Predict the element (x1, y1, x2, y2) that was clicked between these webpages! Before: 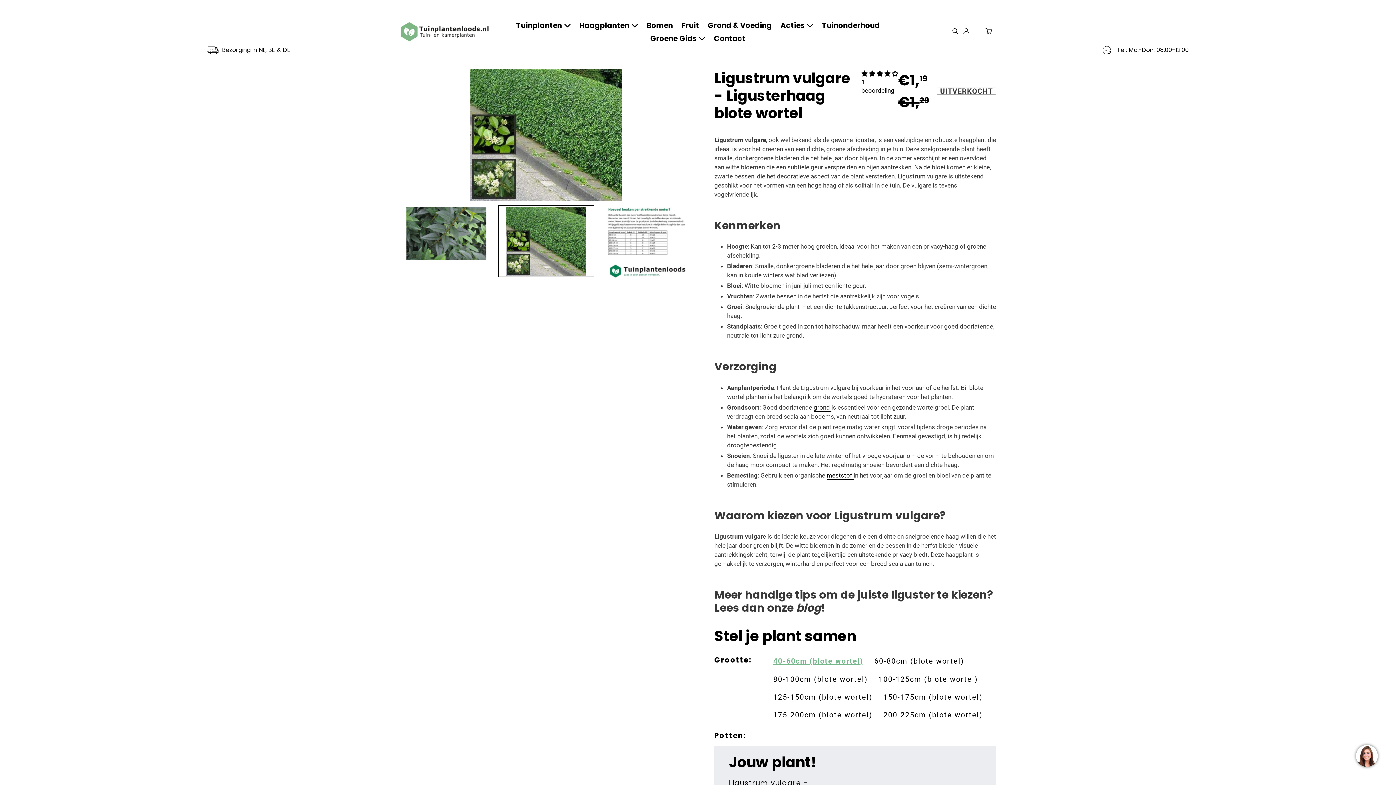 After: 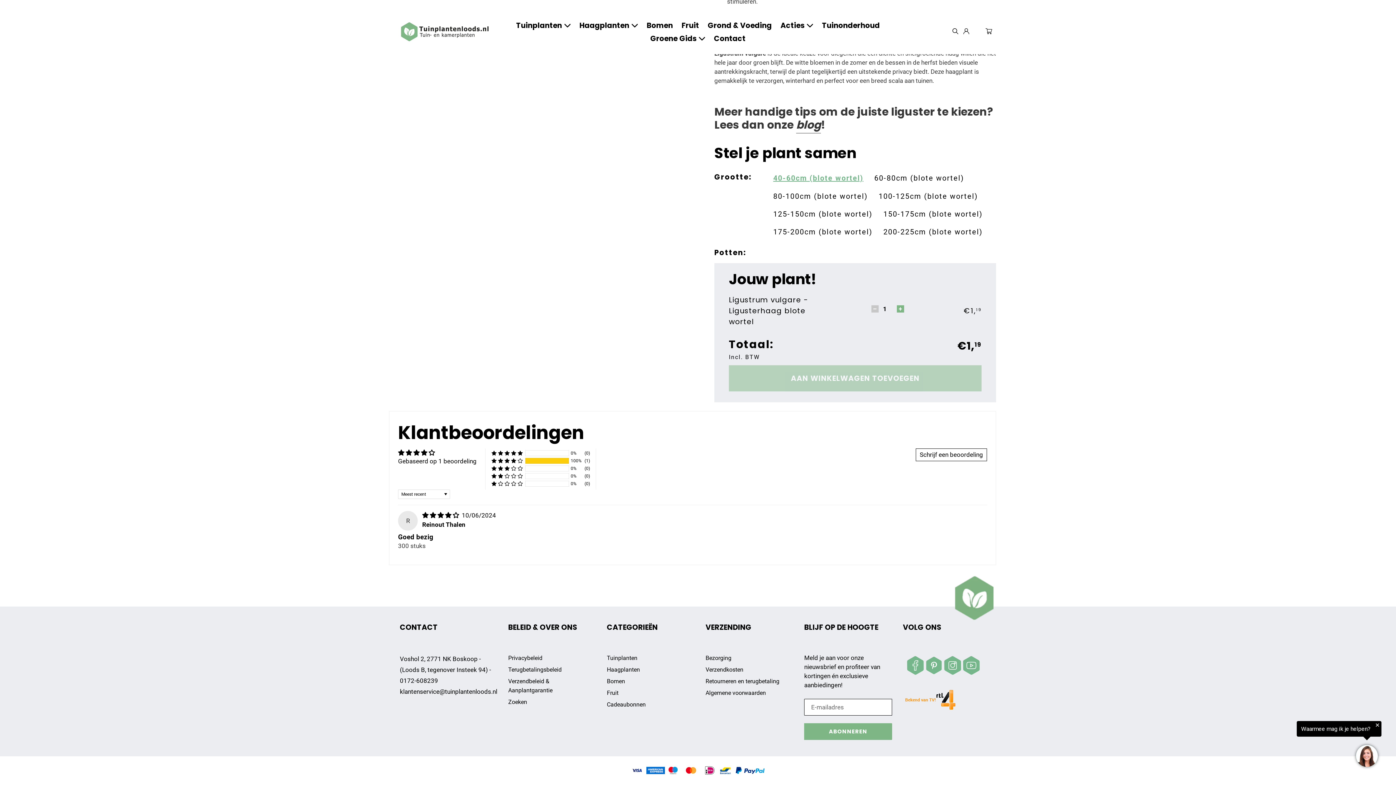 Action: bbox: (861, 70, 898, 77) label: 4.00 stars